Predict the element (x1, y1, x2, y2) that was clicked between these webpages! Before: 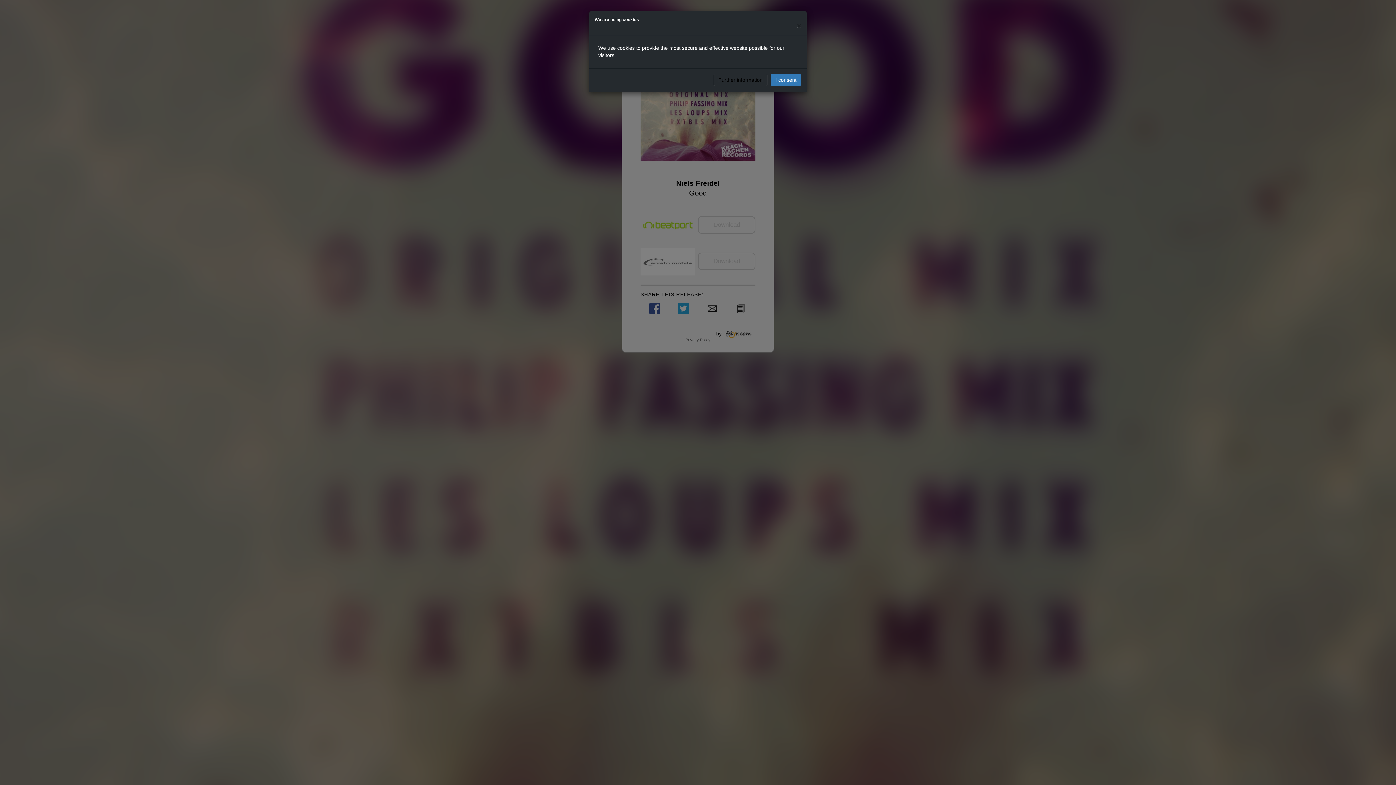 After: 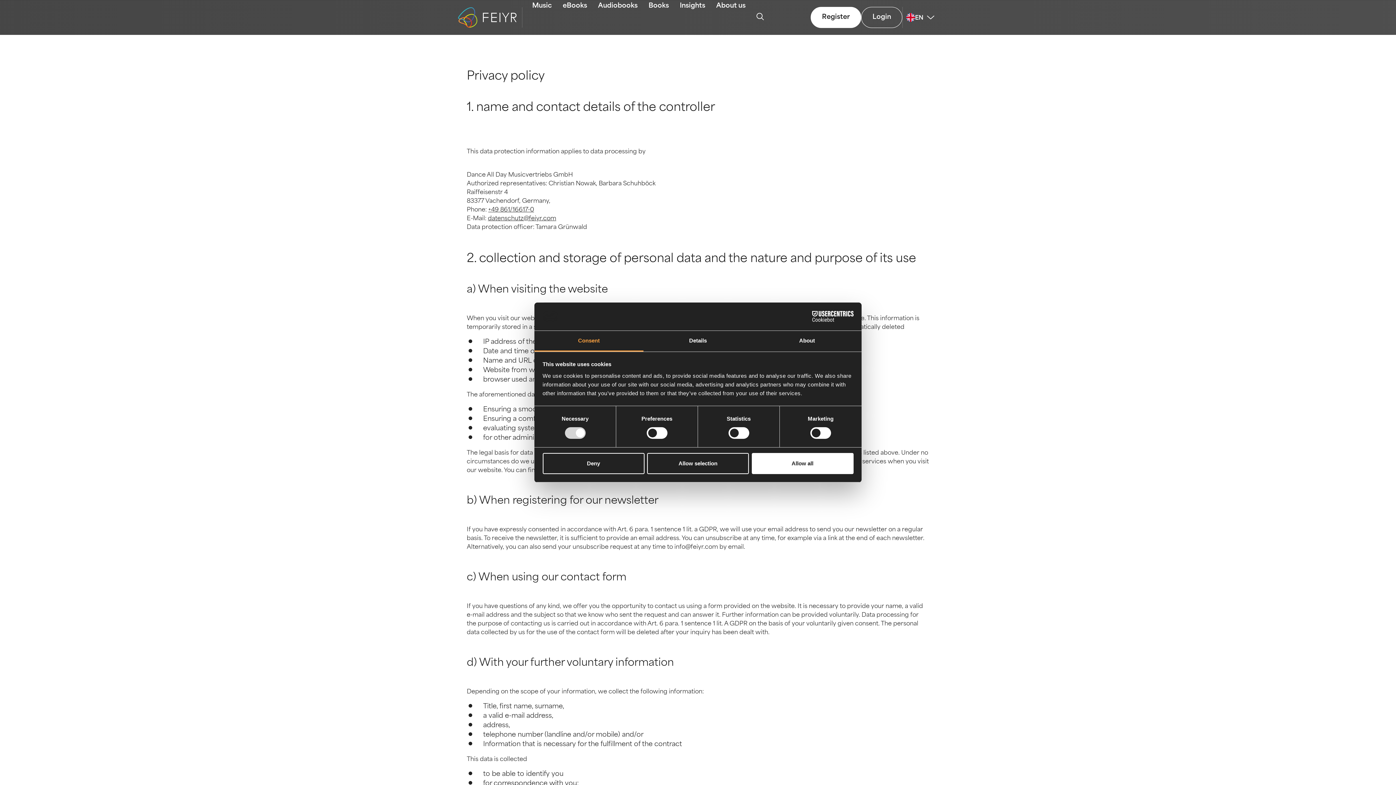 Action: bbox: (713, 73, 767, 86) label: Further information